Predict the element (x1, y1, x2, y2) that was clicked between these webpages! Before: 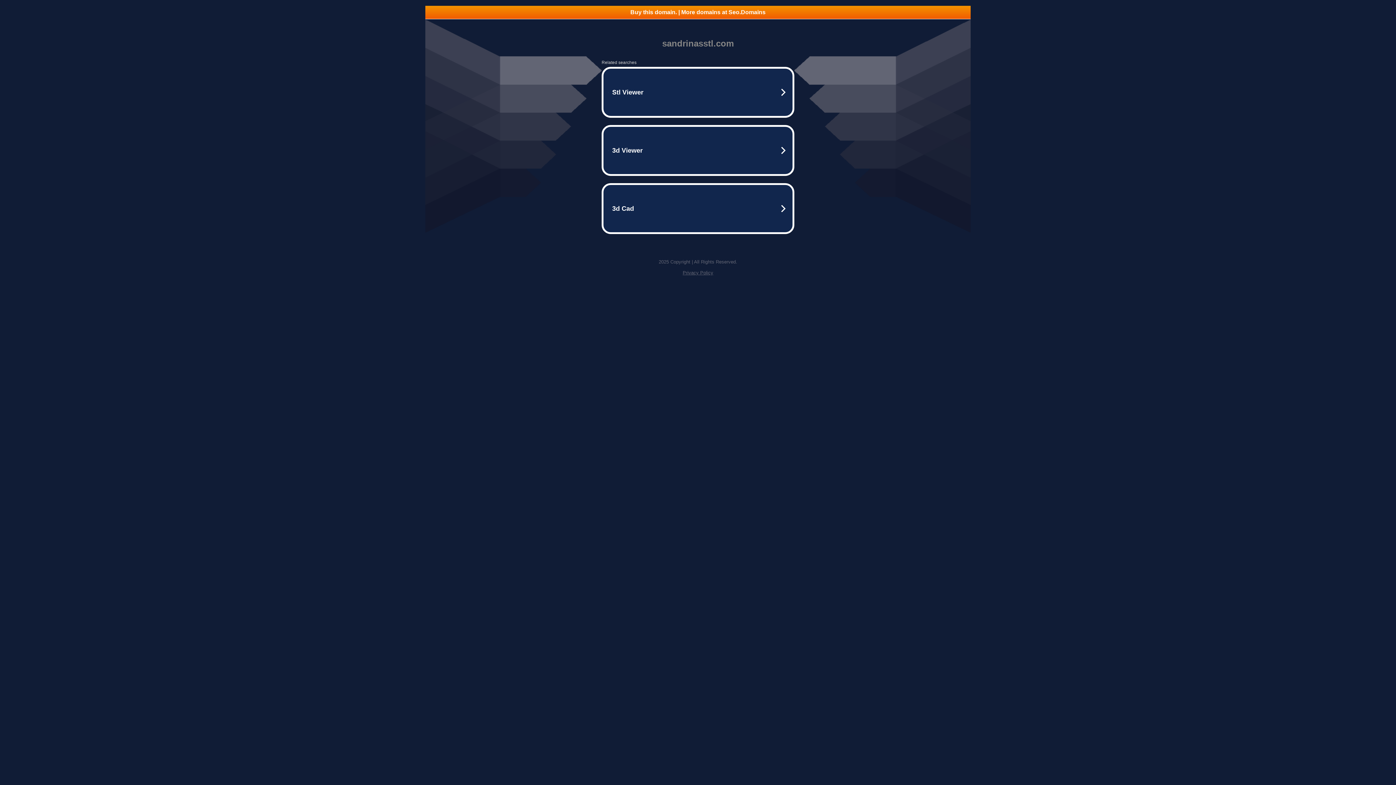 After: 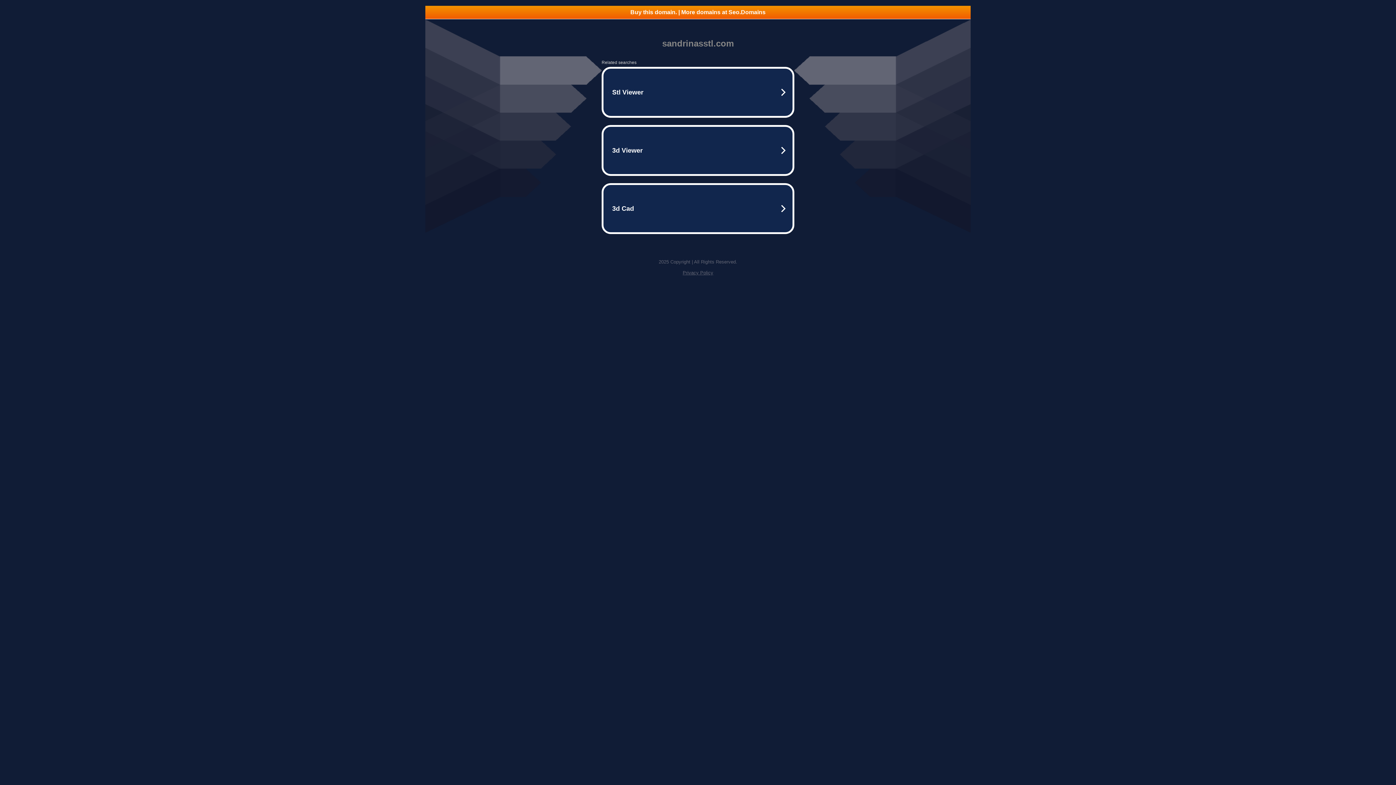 Action: bbox: (425, 5, 970, 18) label: Buy this domain. | More domains at Seo.Domains